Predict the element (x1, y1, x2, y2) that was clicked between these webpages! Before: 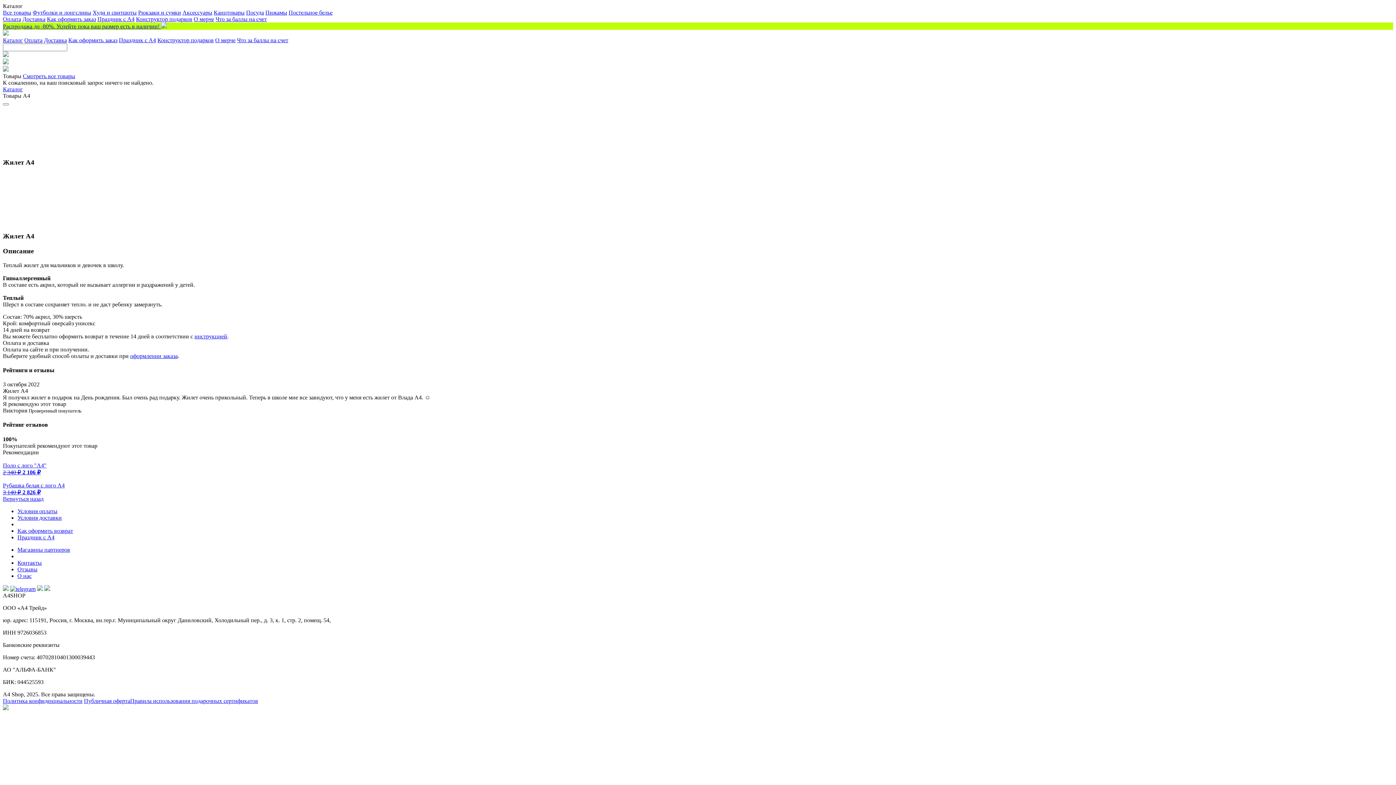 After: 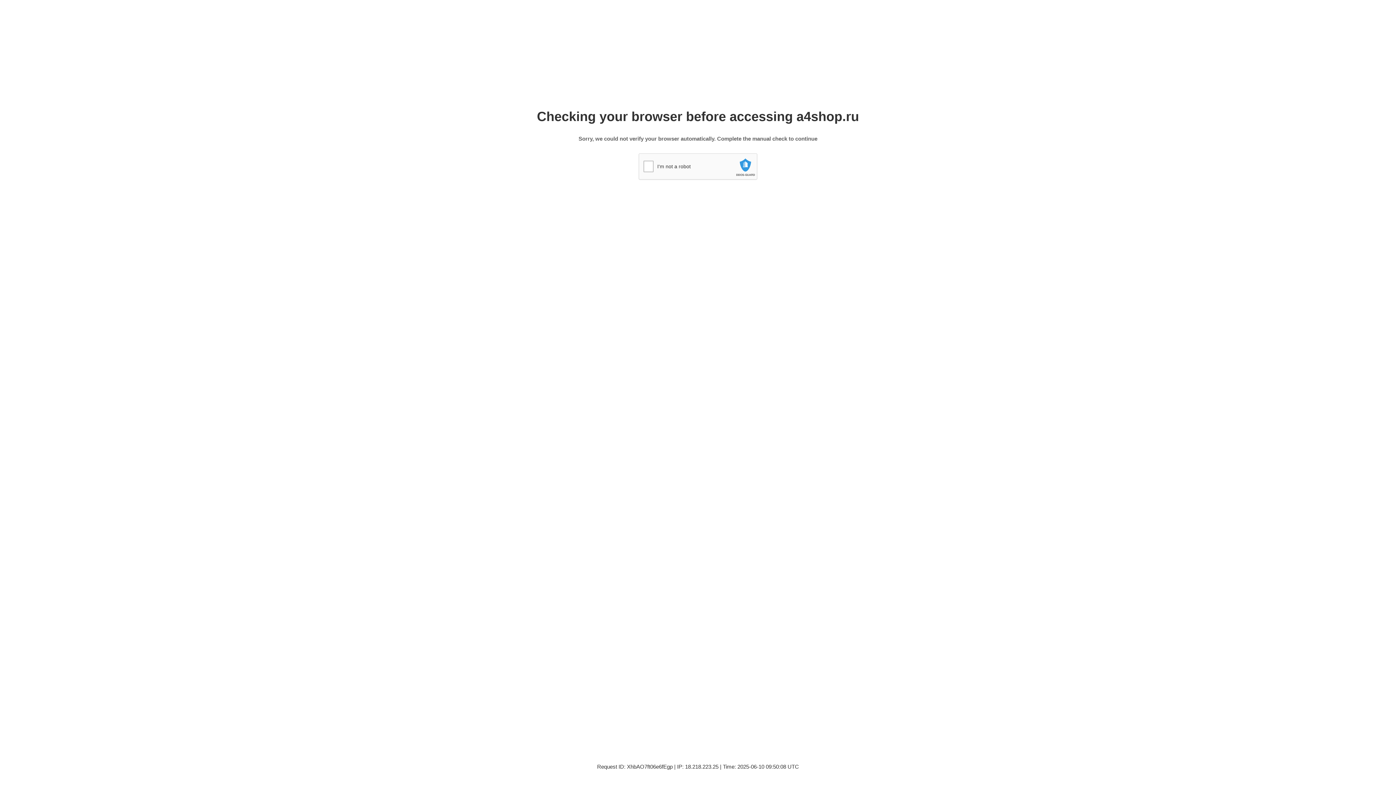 Action: label: Доставка bbox: (44, 37, 66, 43)